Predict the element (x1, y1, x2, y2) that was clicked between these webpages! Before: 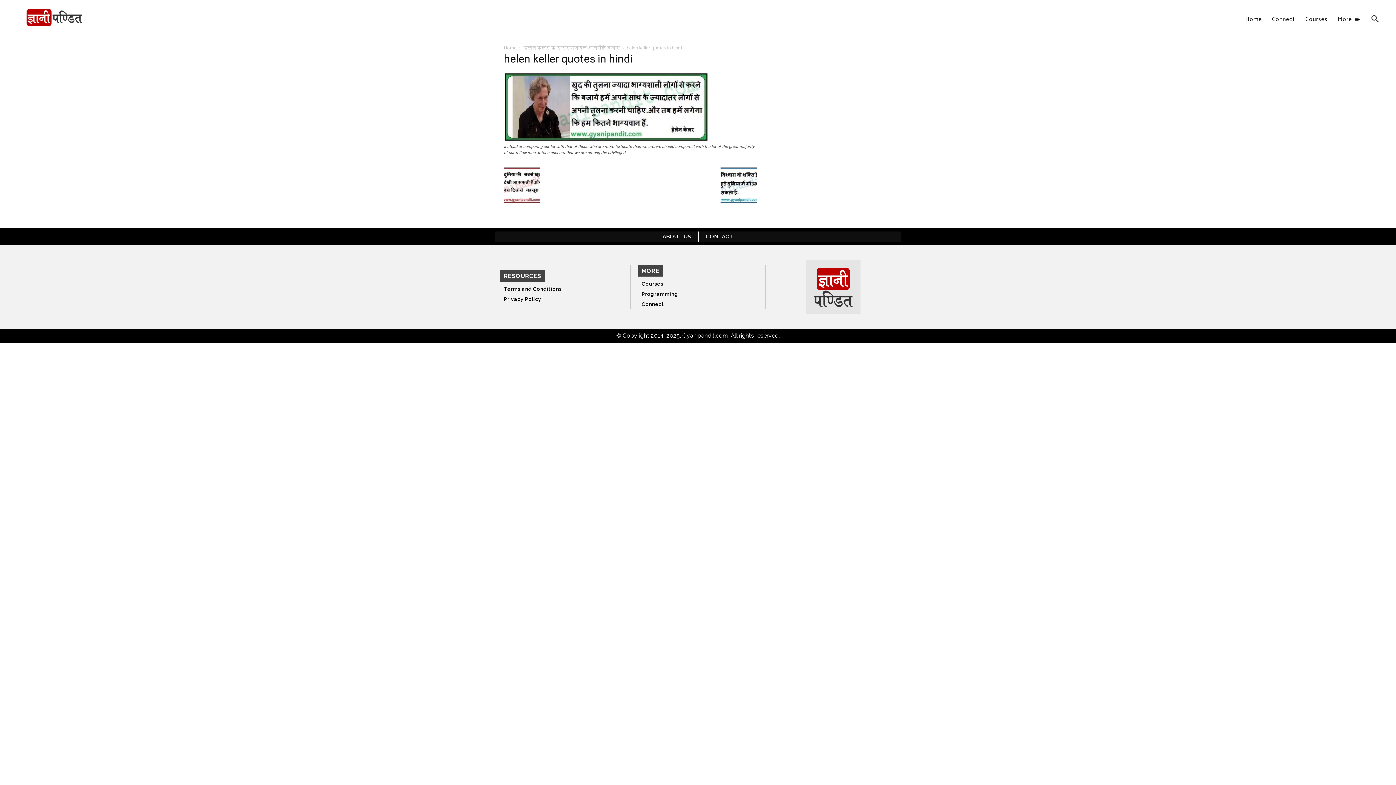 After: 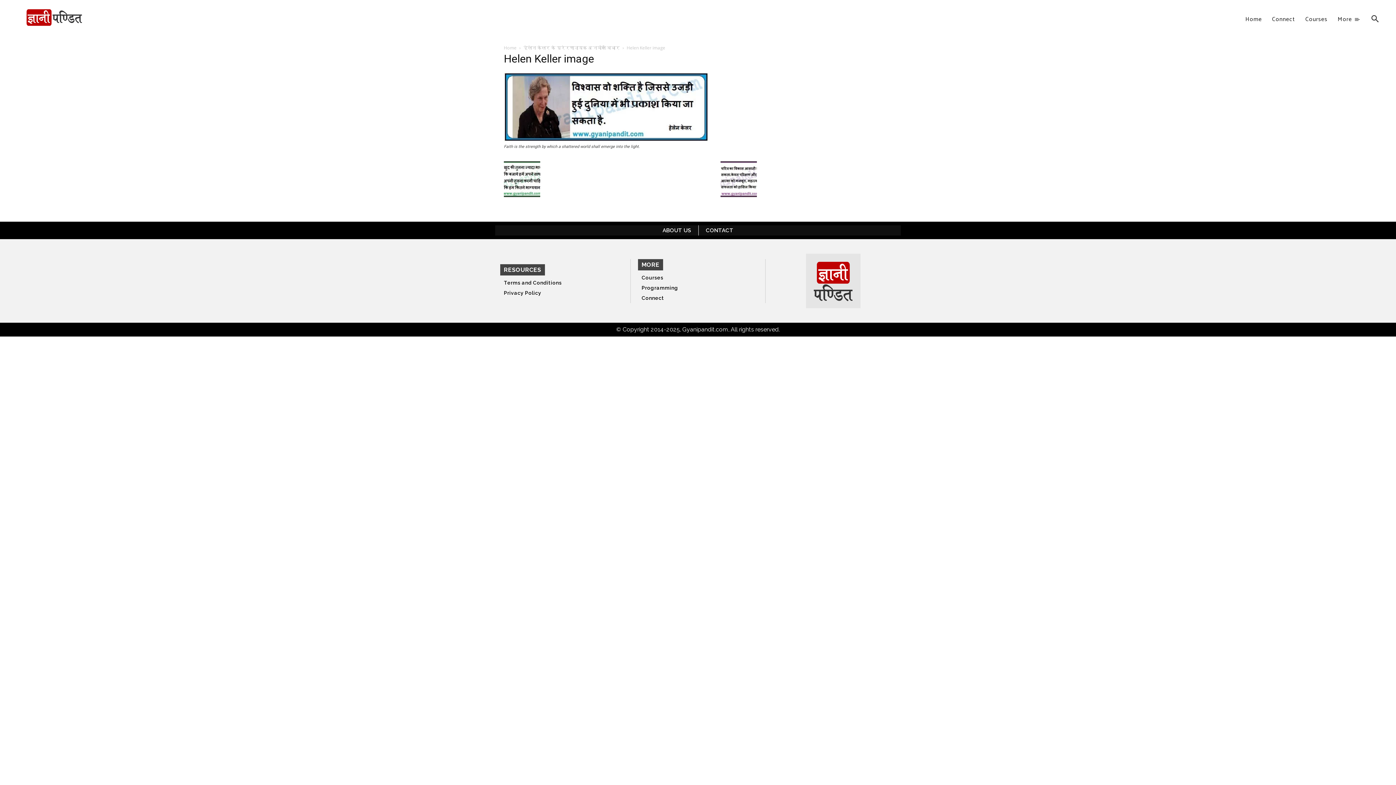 Action: bbox: (720, 198, 757, 204)